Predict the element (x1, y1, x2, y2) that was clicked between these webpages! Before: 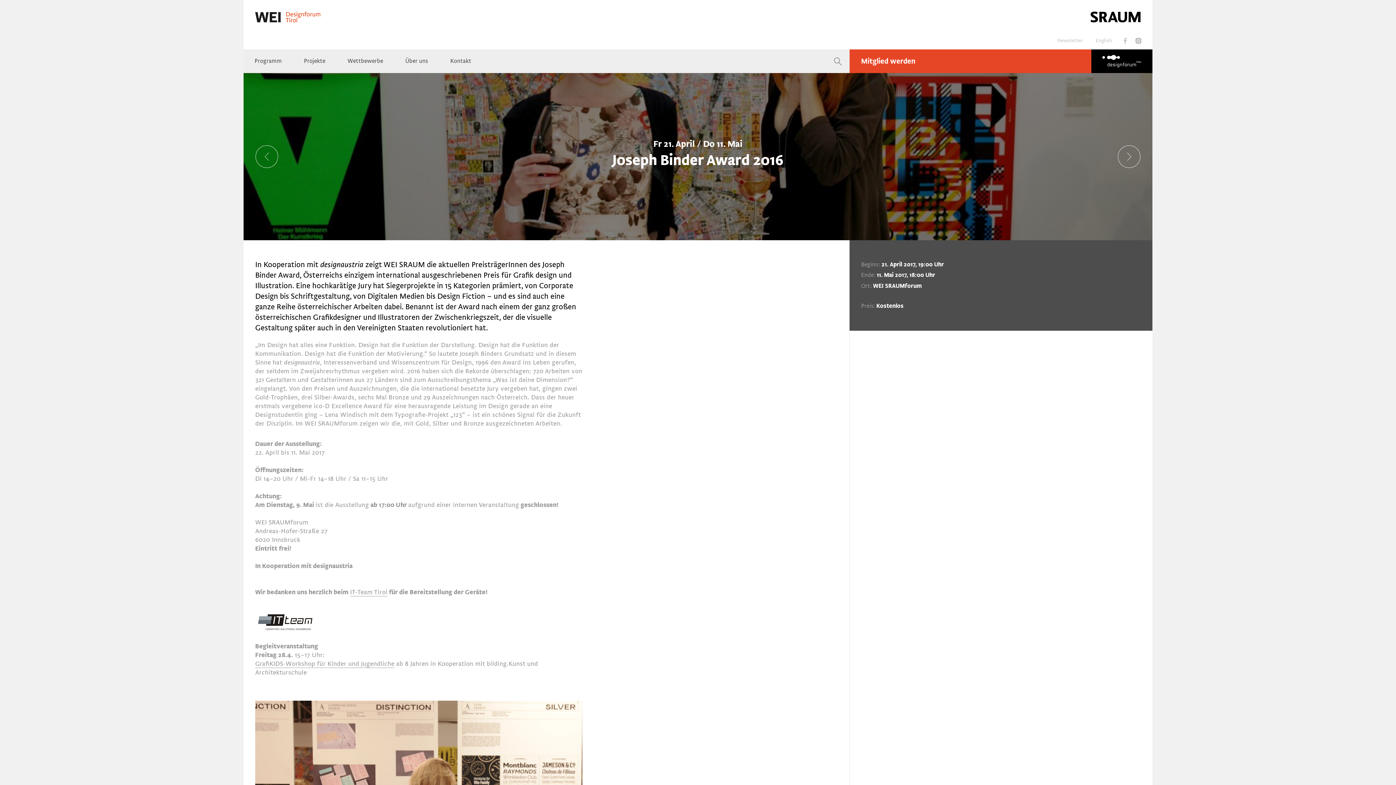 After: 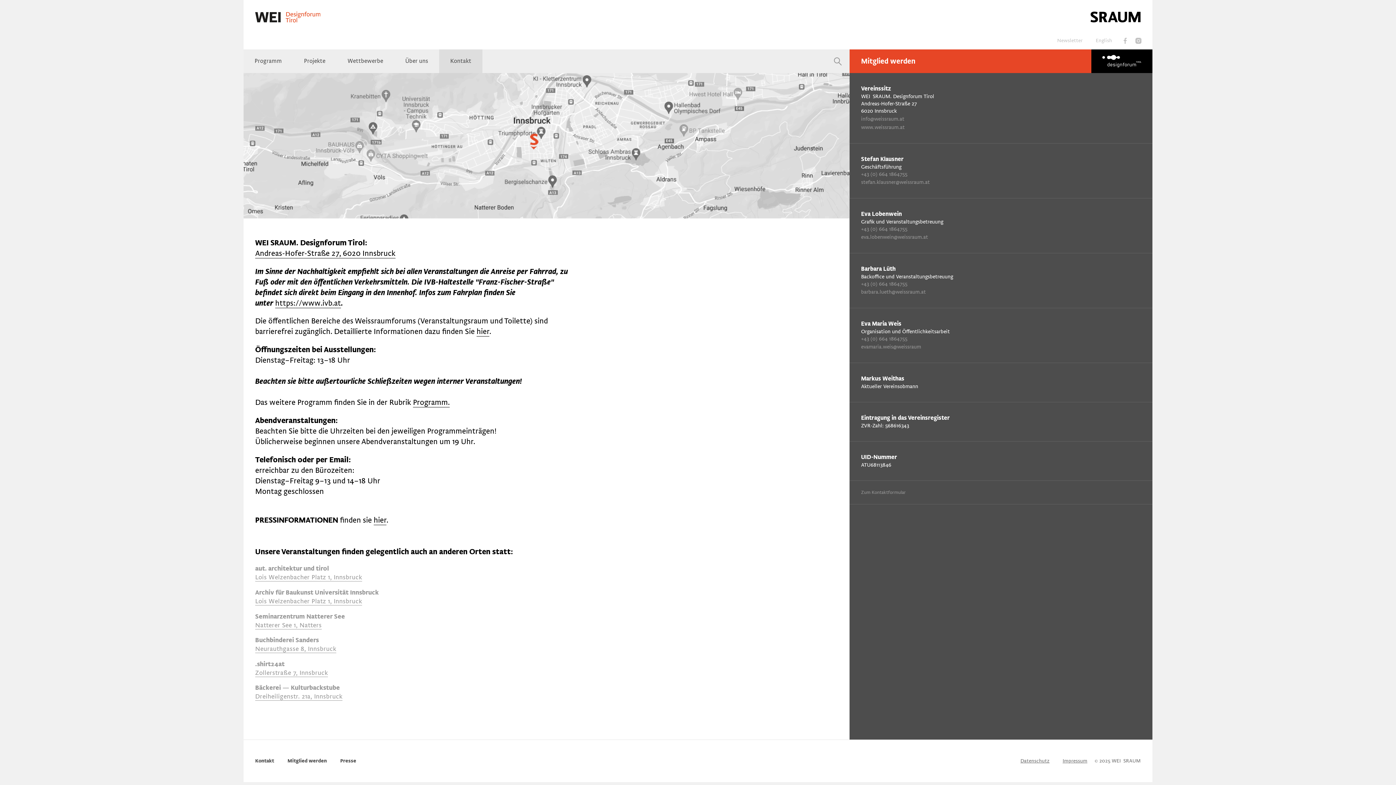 Action: bbox: (439, 49, 482, 73) label: Kontakt